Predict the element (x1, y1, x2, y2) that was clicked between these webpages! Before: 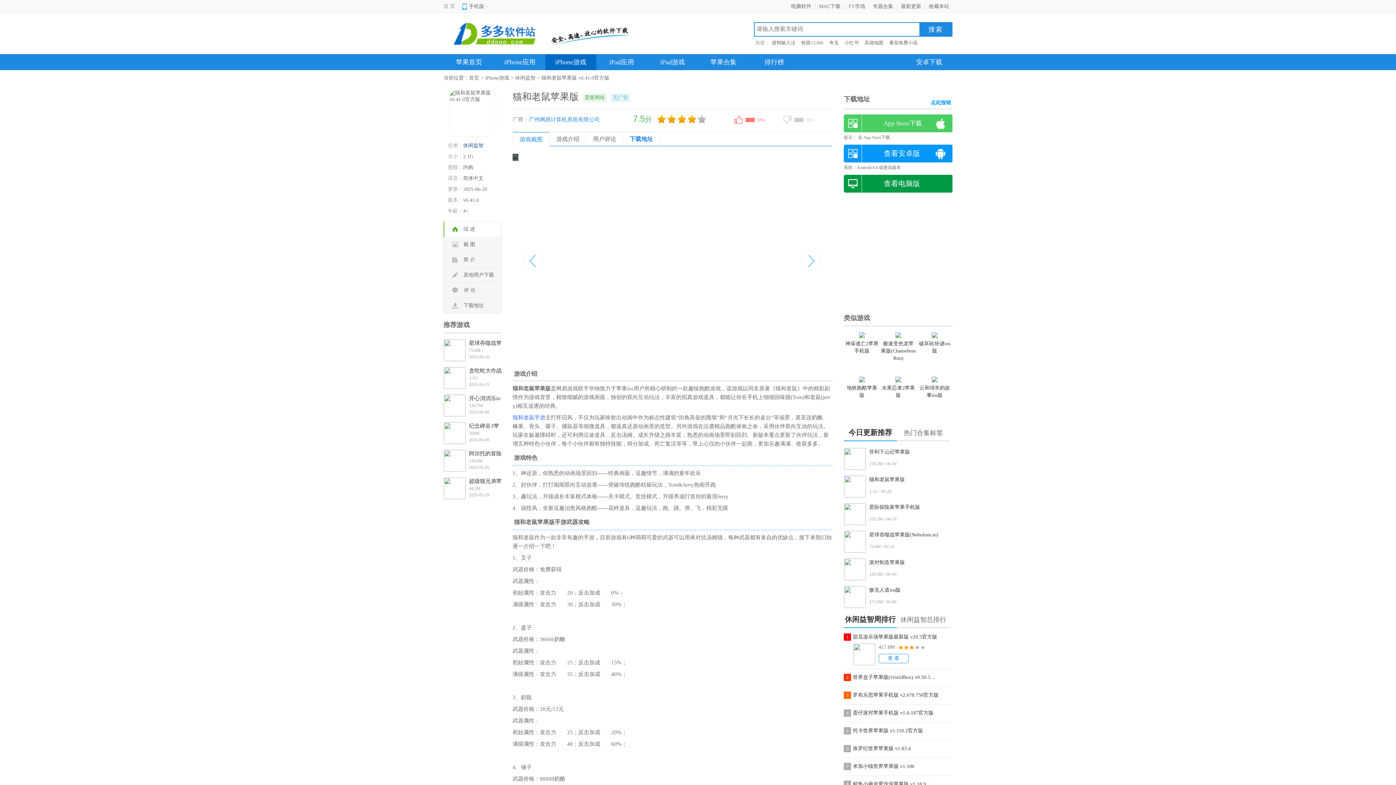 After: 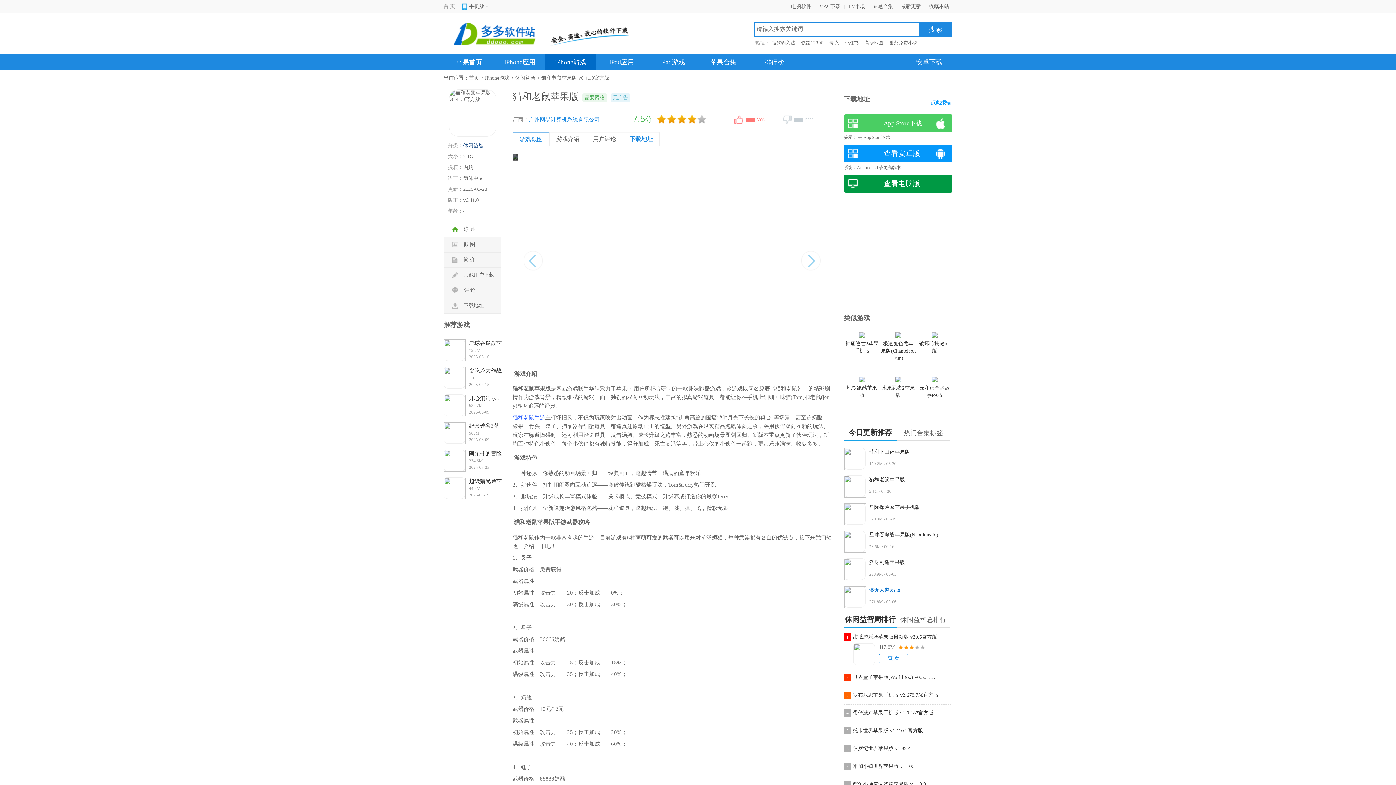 Action: label: 惨无人道ios版 bbox: (869, 587, 900, 593)